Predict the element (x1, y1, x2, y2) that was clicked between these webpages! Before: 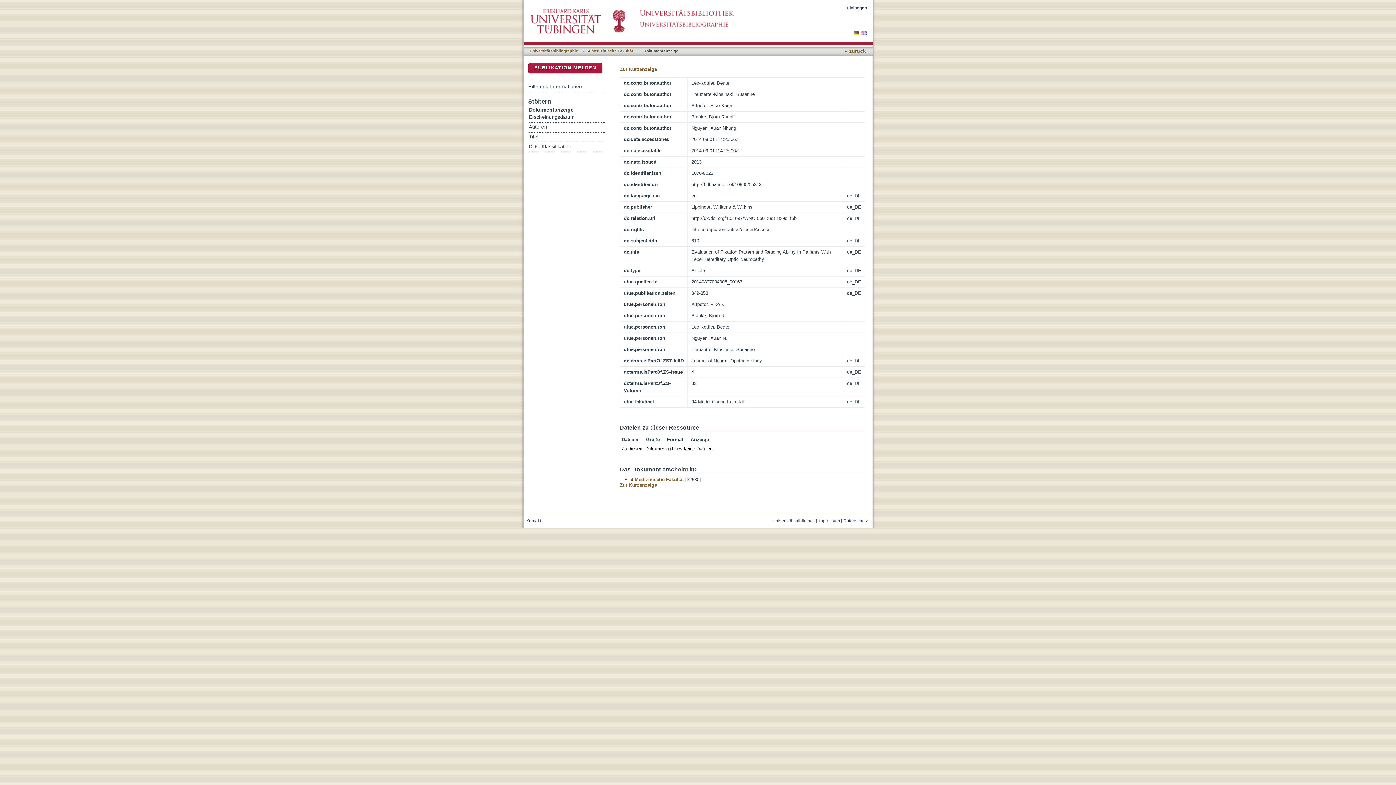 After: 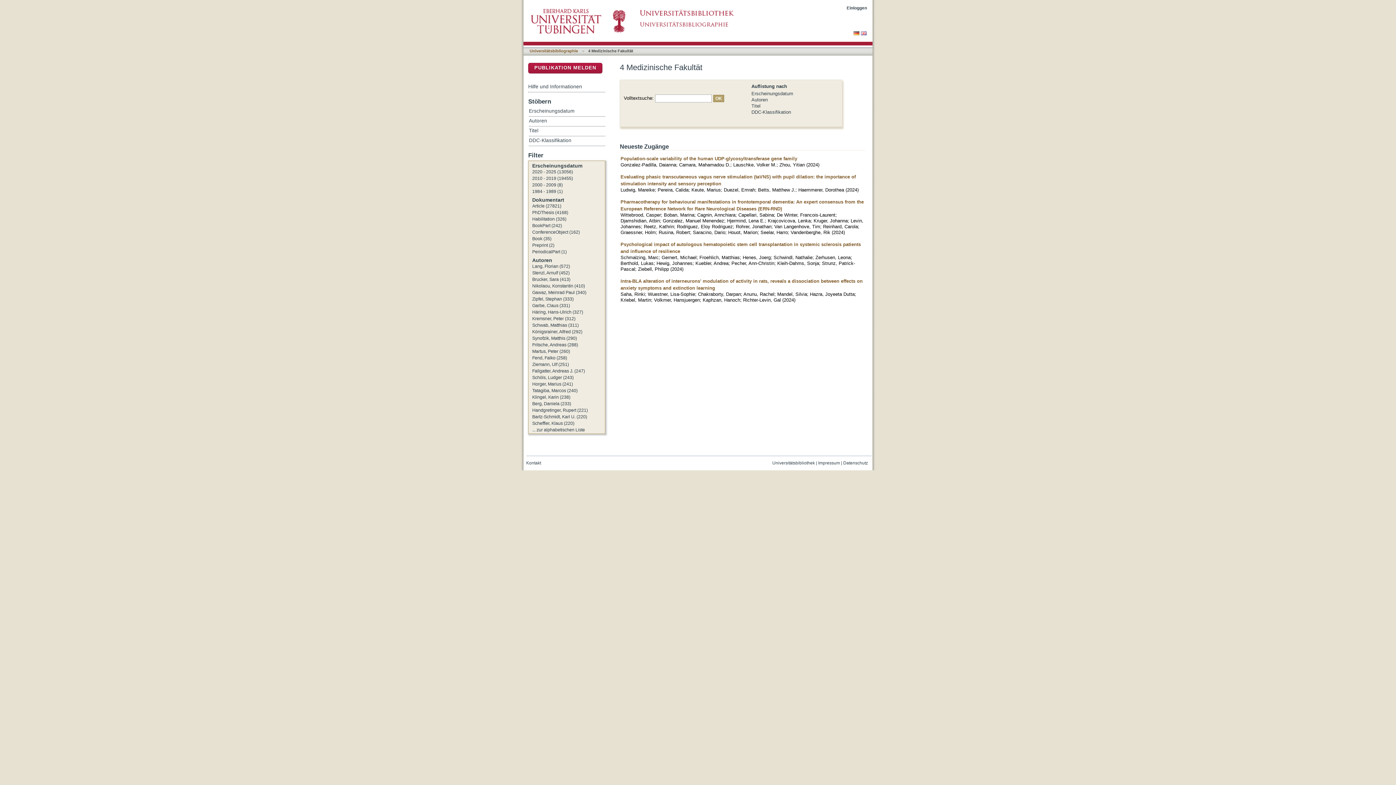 Action: label: 4 Medizinische Fakultät bbox: (630, 477, 684, 482)